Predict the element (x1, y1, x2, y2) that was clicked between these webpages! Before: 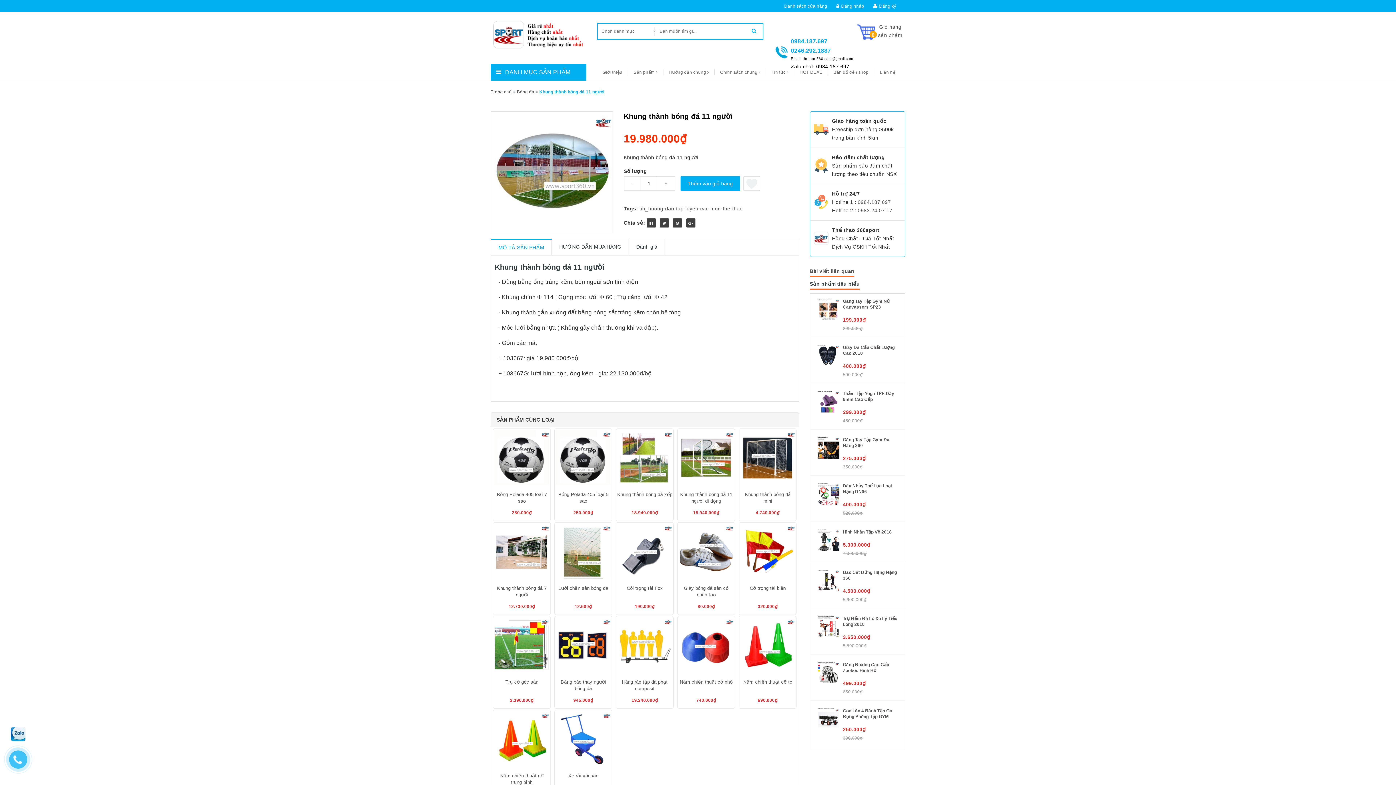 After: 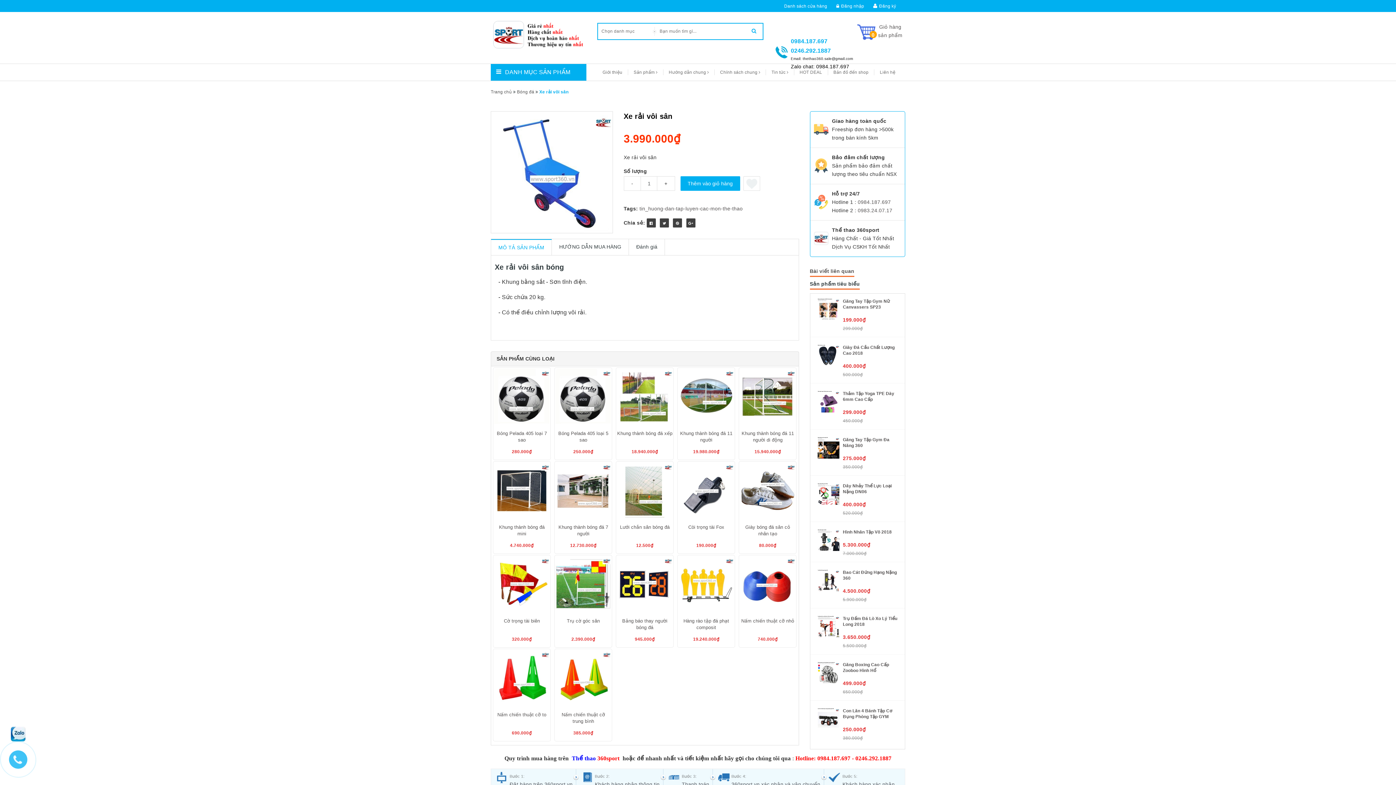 Action: bbox: (555, 735, 611, 741)